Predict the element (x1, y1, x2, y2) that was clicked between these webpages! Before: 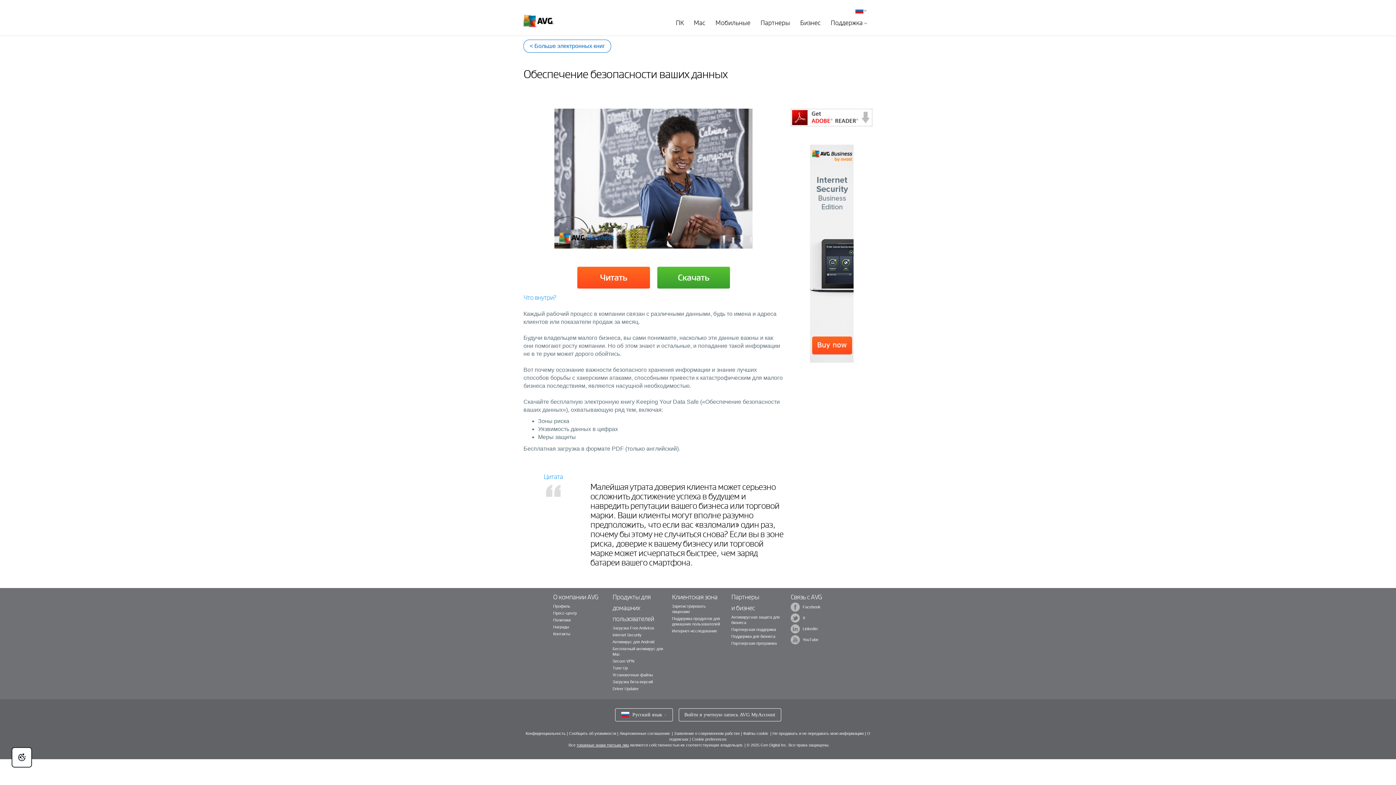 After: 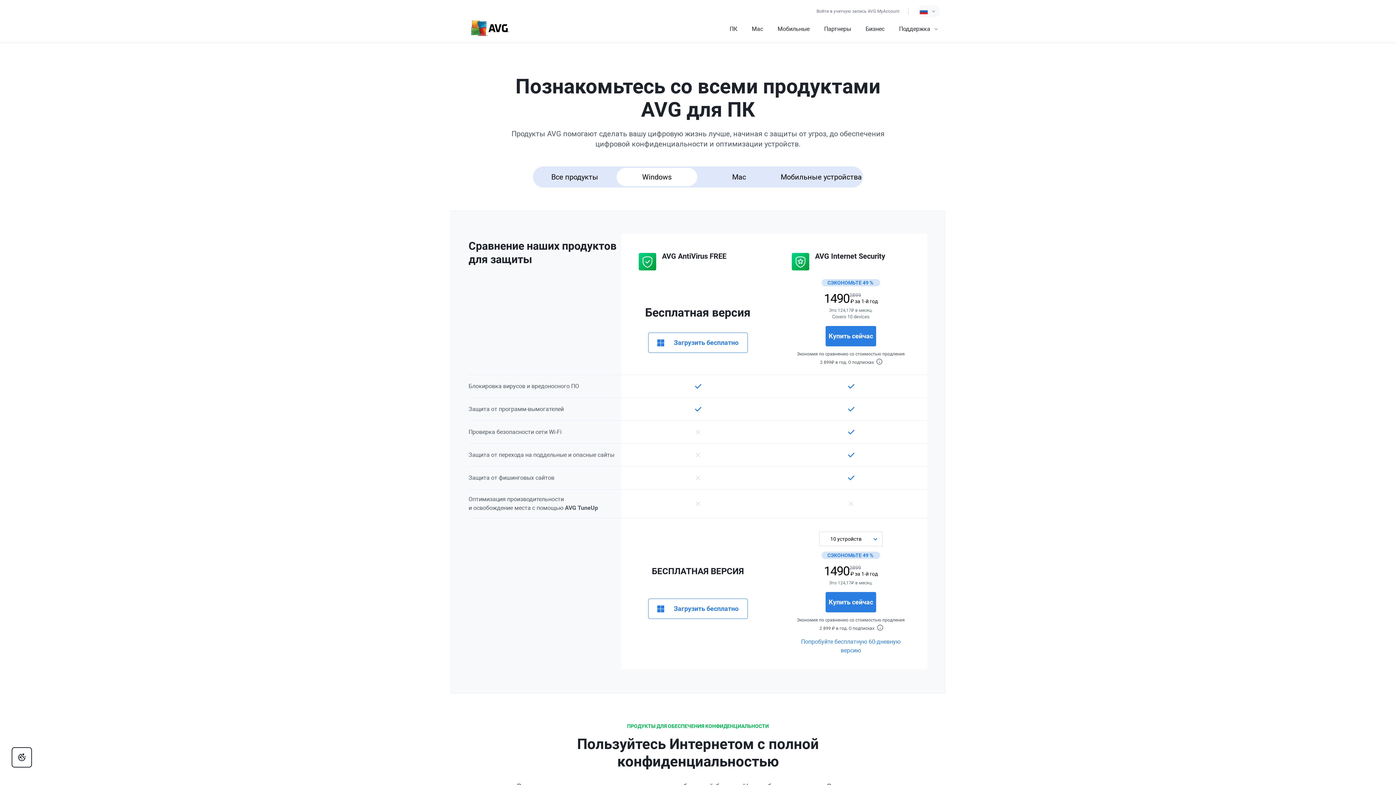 Action: bbox: (672, 16, 687, 29) label: ПК